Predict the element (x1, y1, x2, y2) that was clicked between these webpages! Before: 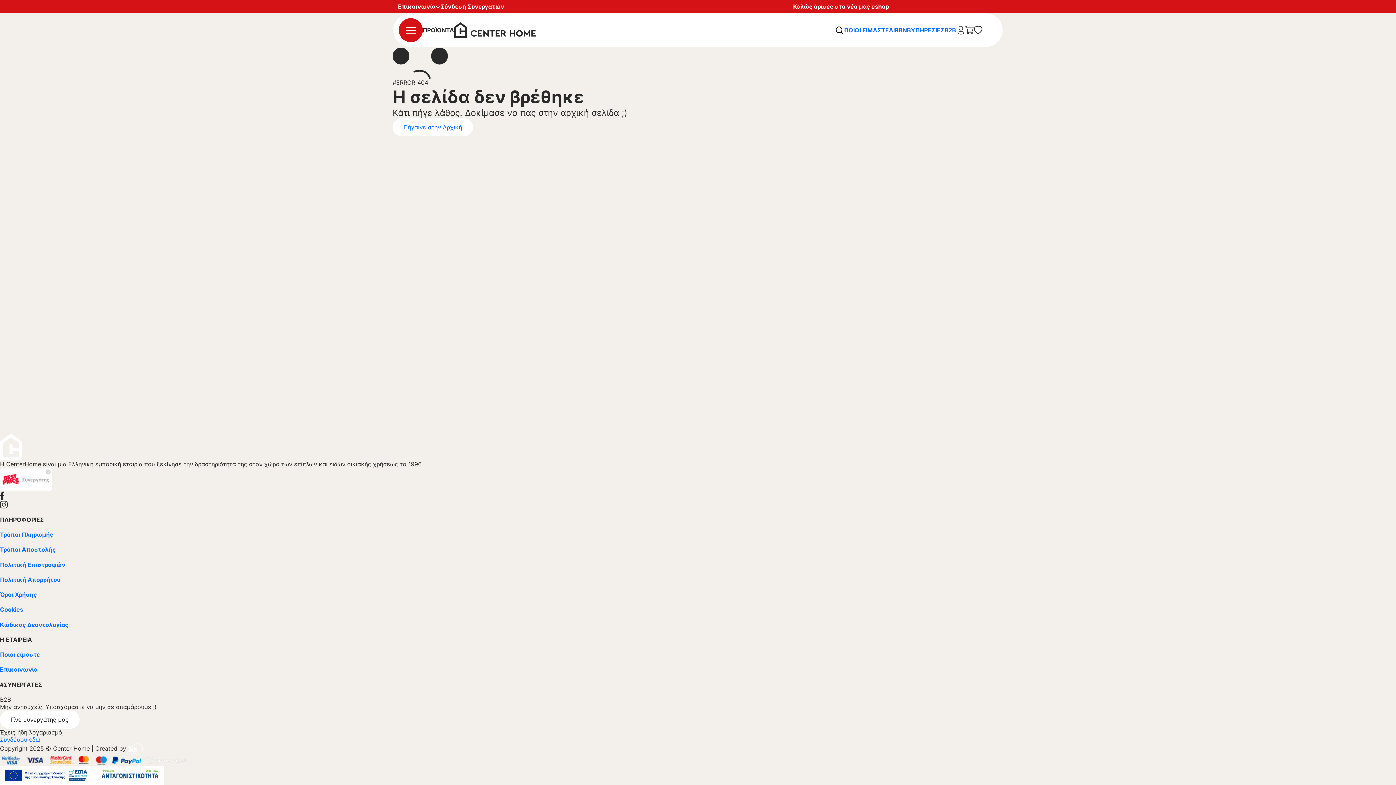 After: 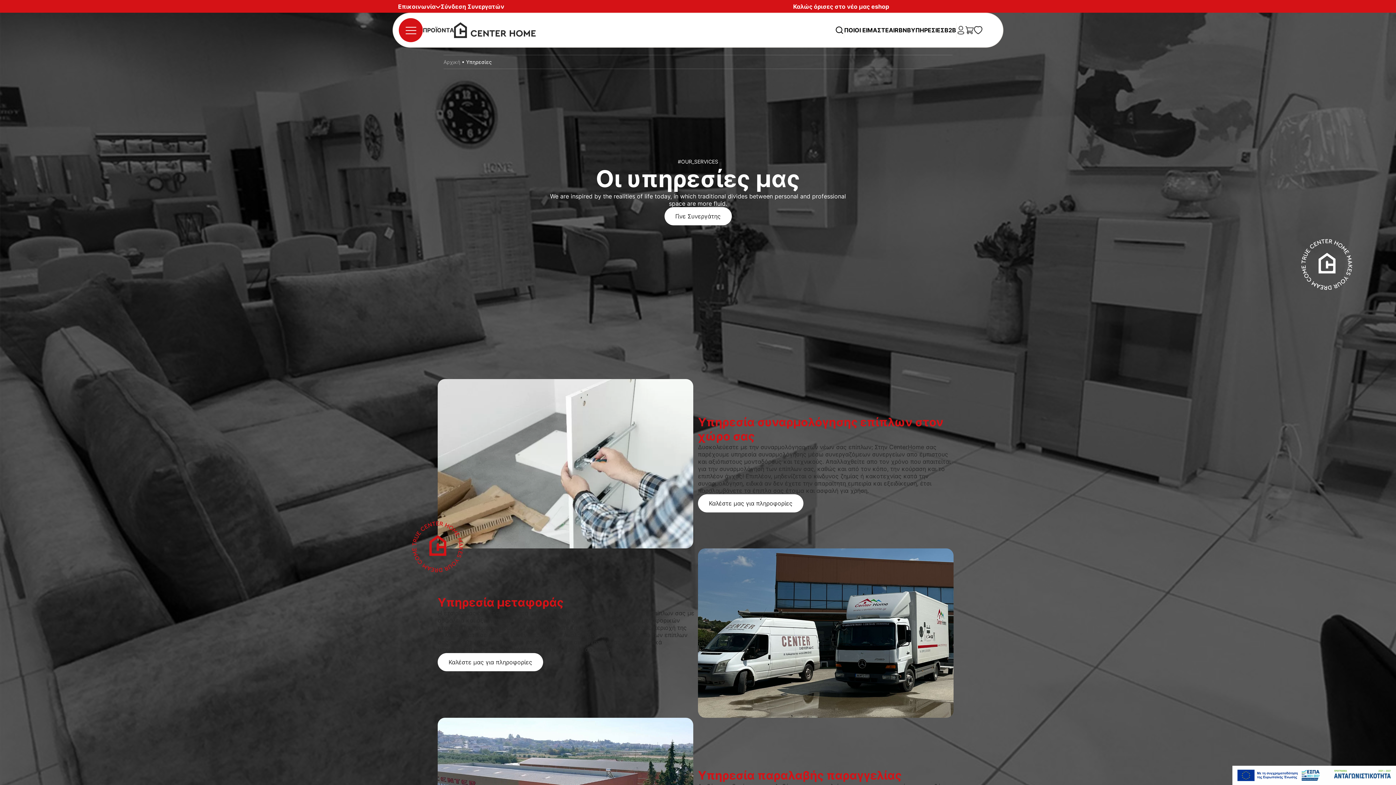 Action: bbox: (911, 26, 944, 33) label: ΥΠΗΡΕΣΙΕΣ